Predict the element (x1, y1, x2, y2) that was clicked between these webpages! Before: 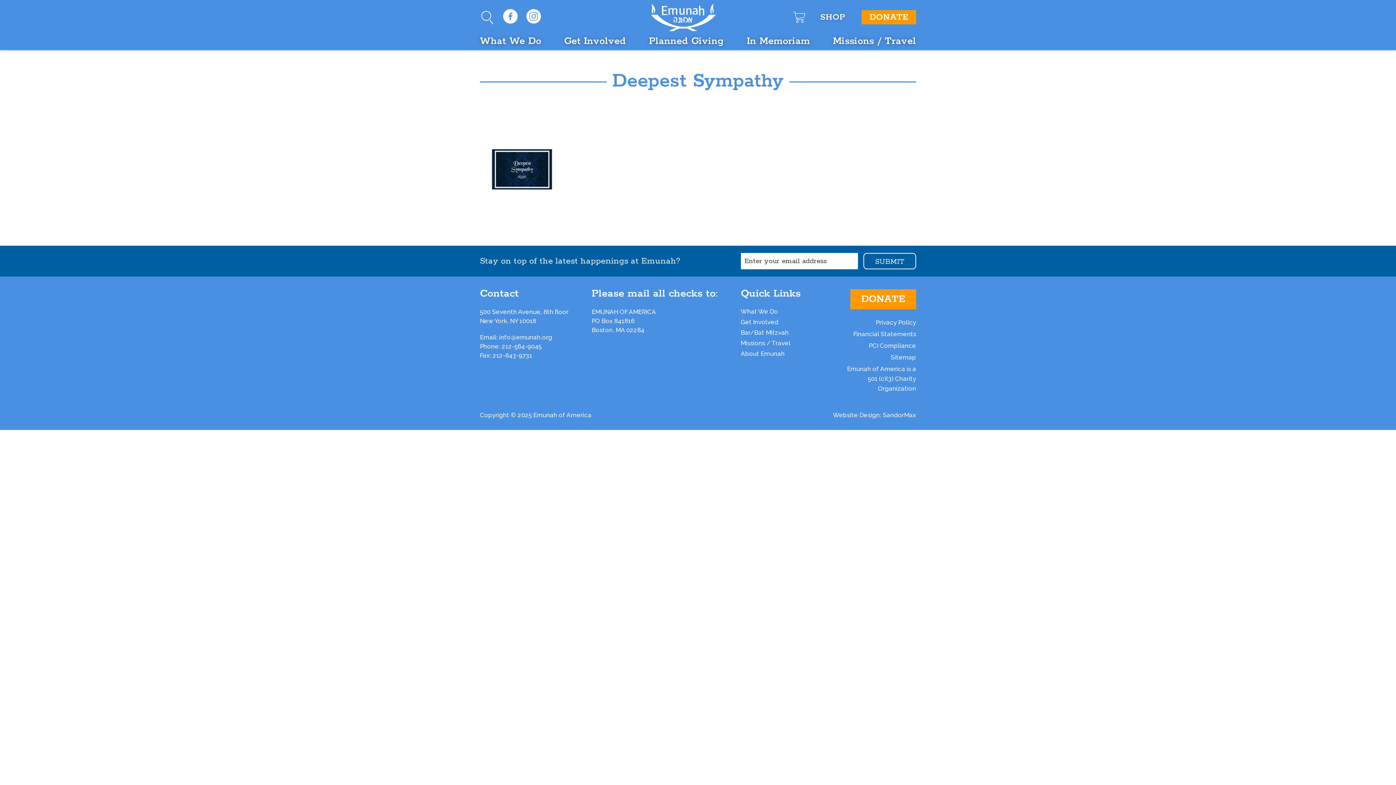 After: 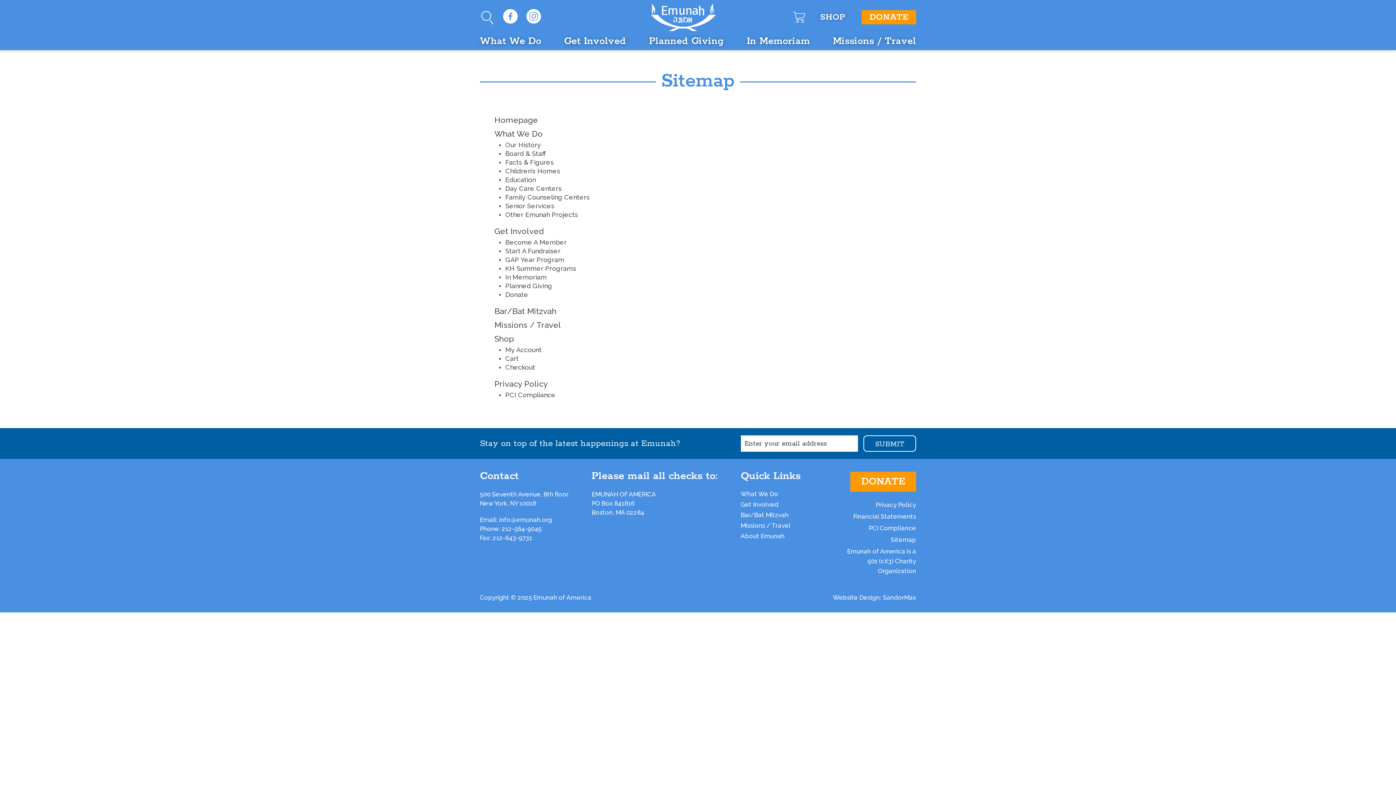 Action: label: Sitemap bbox: (890, 353, 916, 361)